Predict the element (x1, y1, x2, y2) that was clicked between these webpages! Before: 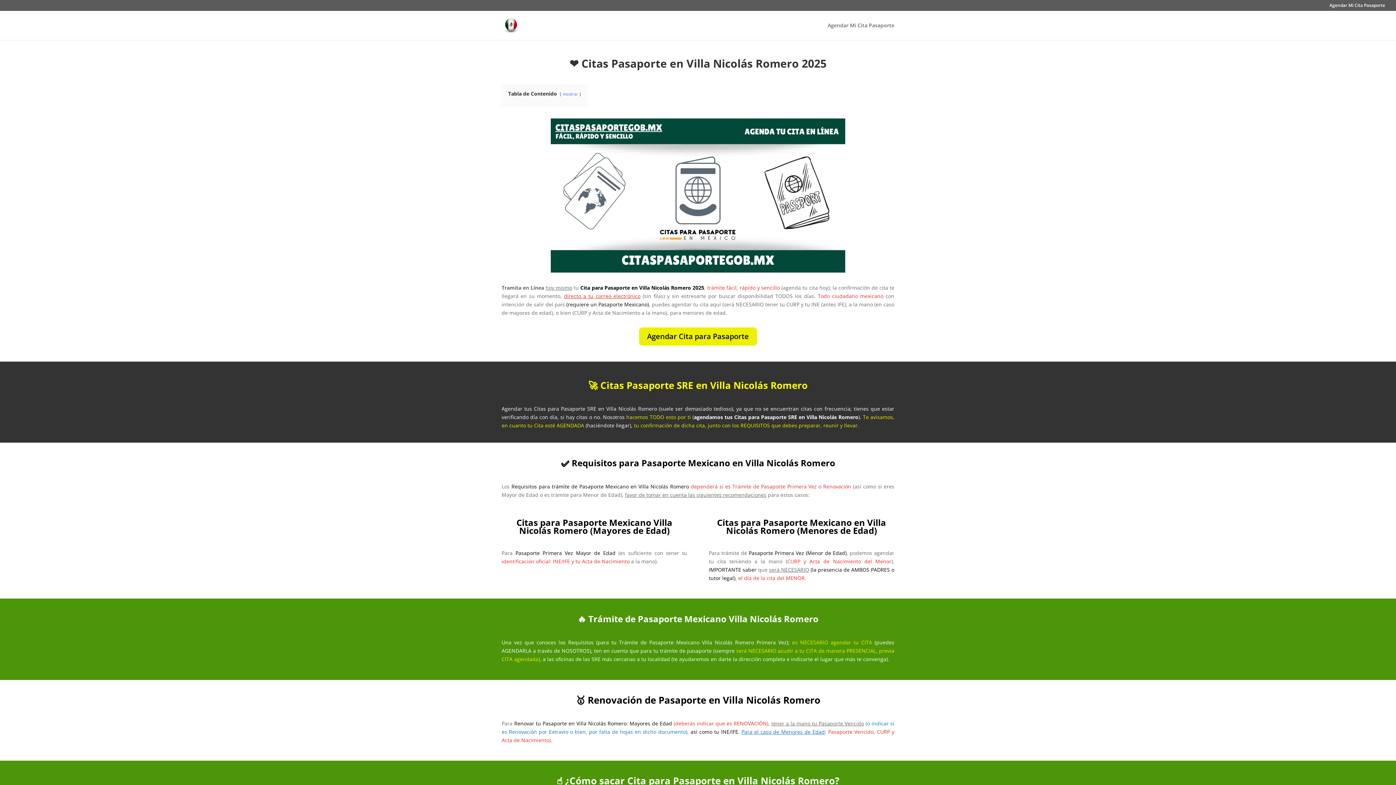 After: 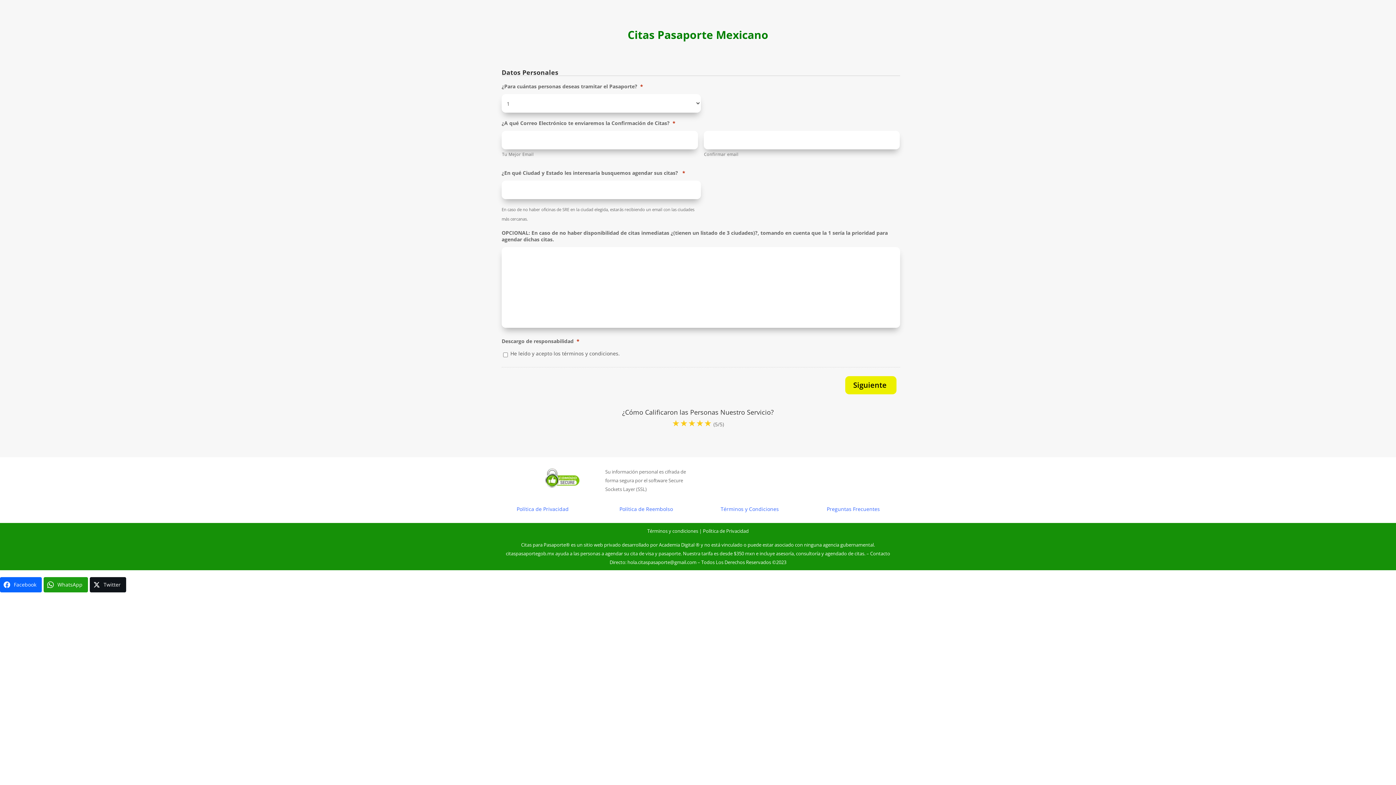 Action: label: Agendar Mi Cita Pasaporte bbox: (1329, 3, 1385, 10)